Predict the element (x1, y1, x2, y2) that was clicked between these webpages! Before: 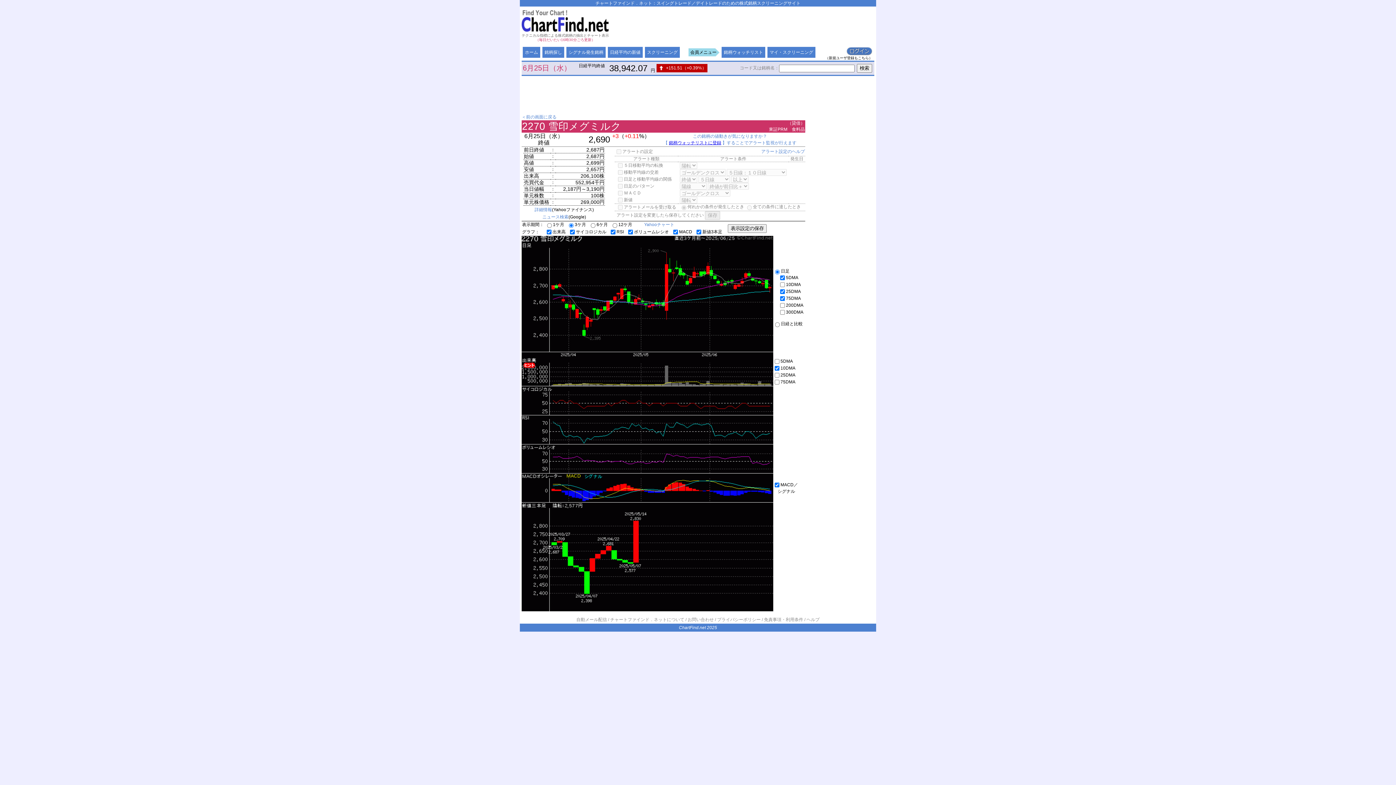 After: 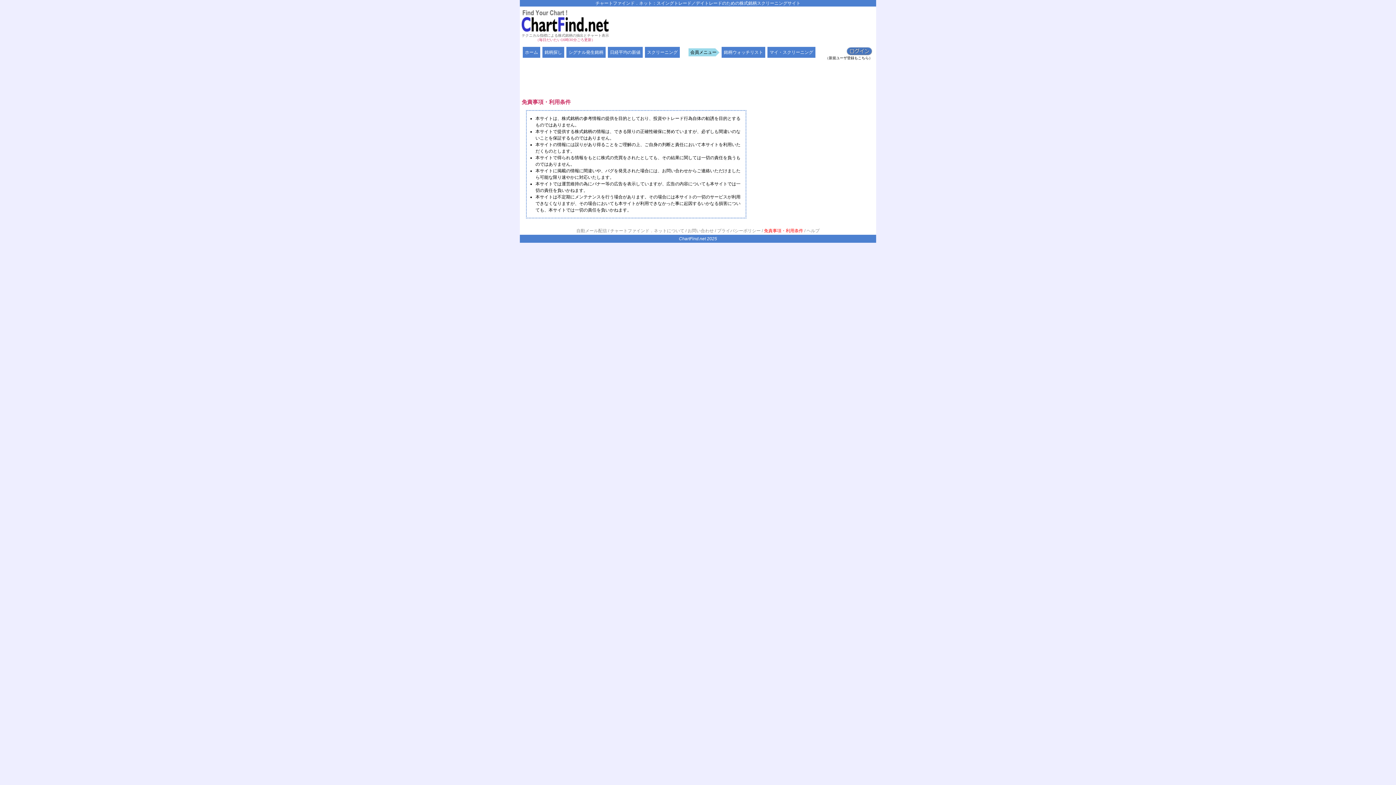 Action: bbox: (764, 617, 803, 623) label: 免責事項・利用条件